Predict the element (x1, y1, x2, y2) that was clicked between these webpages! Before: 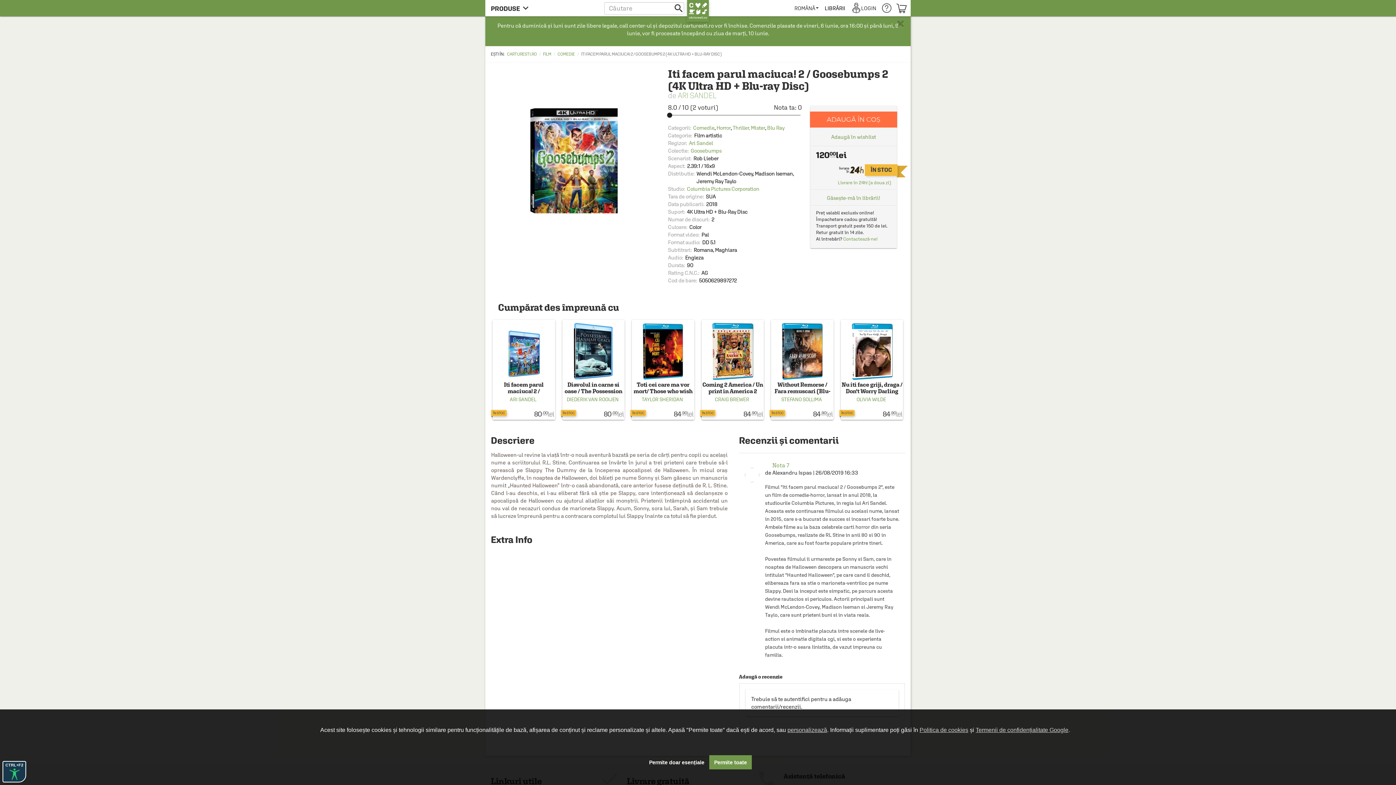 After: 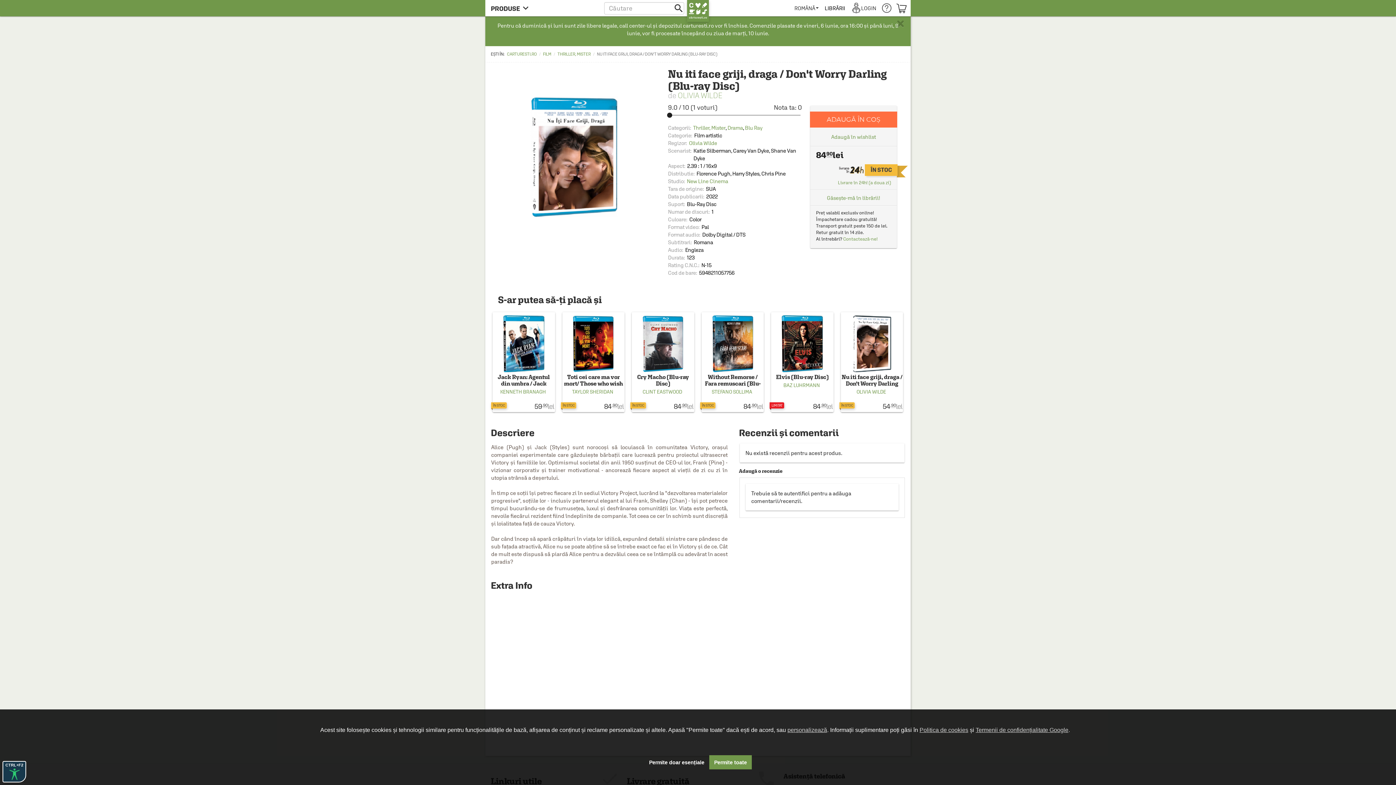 Action: label: Nu iti face griji, draga / Don't Worry Darling (Blu-ray Disc) bbox: (840, 380, 904, 396)